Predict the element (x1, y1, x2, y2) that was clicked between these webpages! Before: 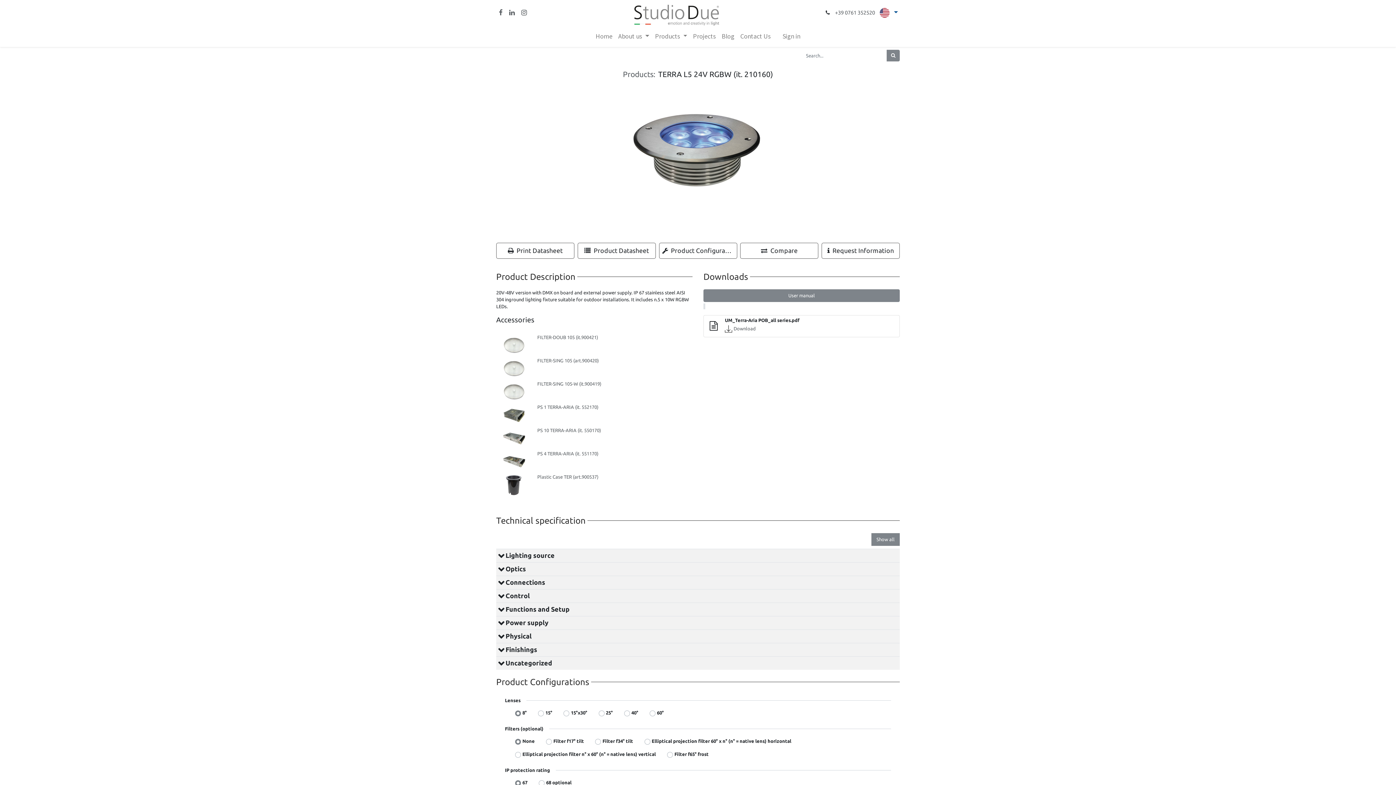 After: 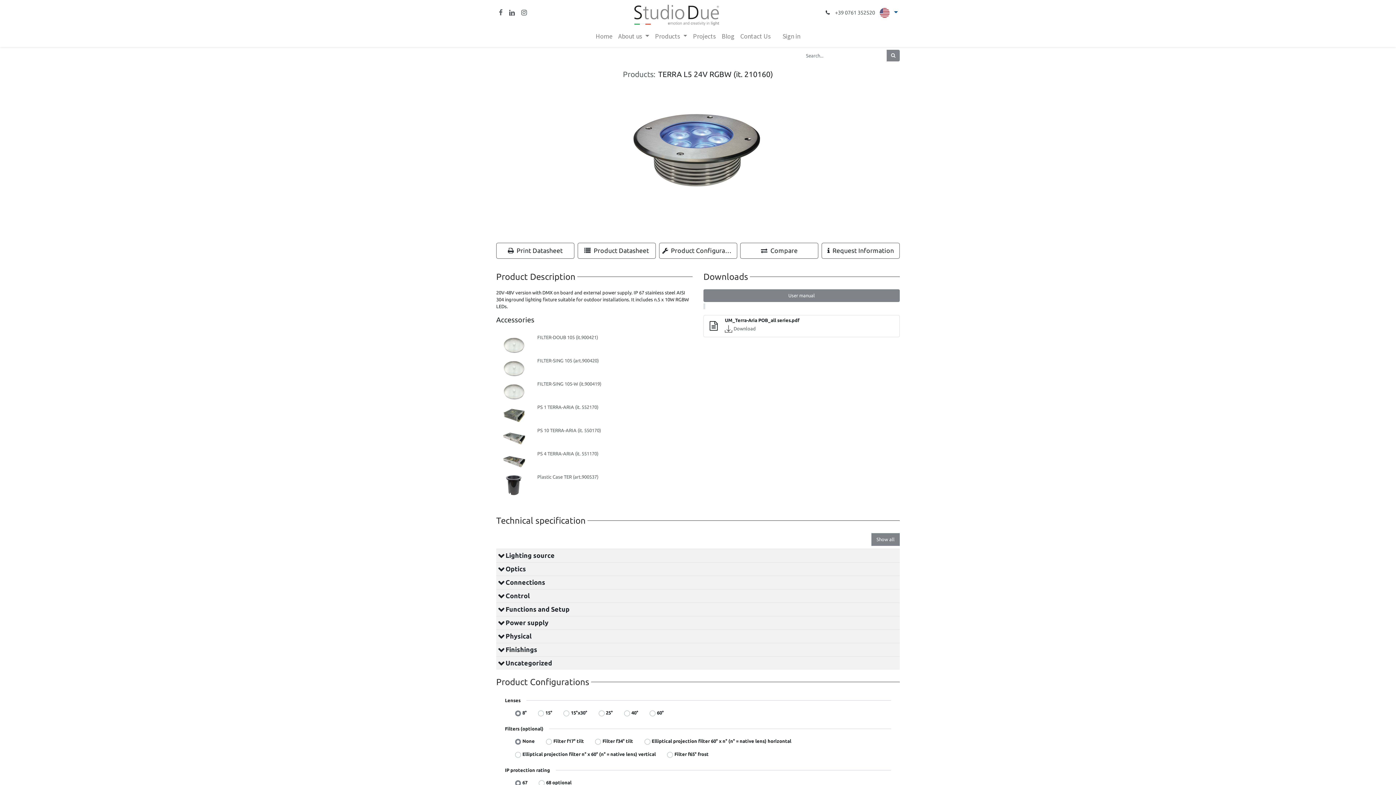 Action: bbox: (507, 8, 516, 17)